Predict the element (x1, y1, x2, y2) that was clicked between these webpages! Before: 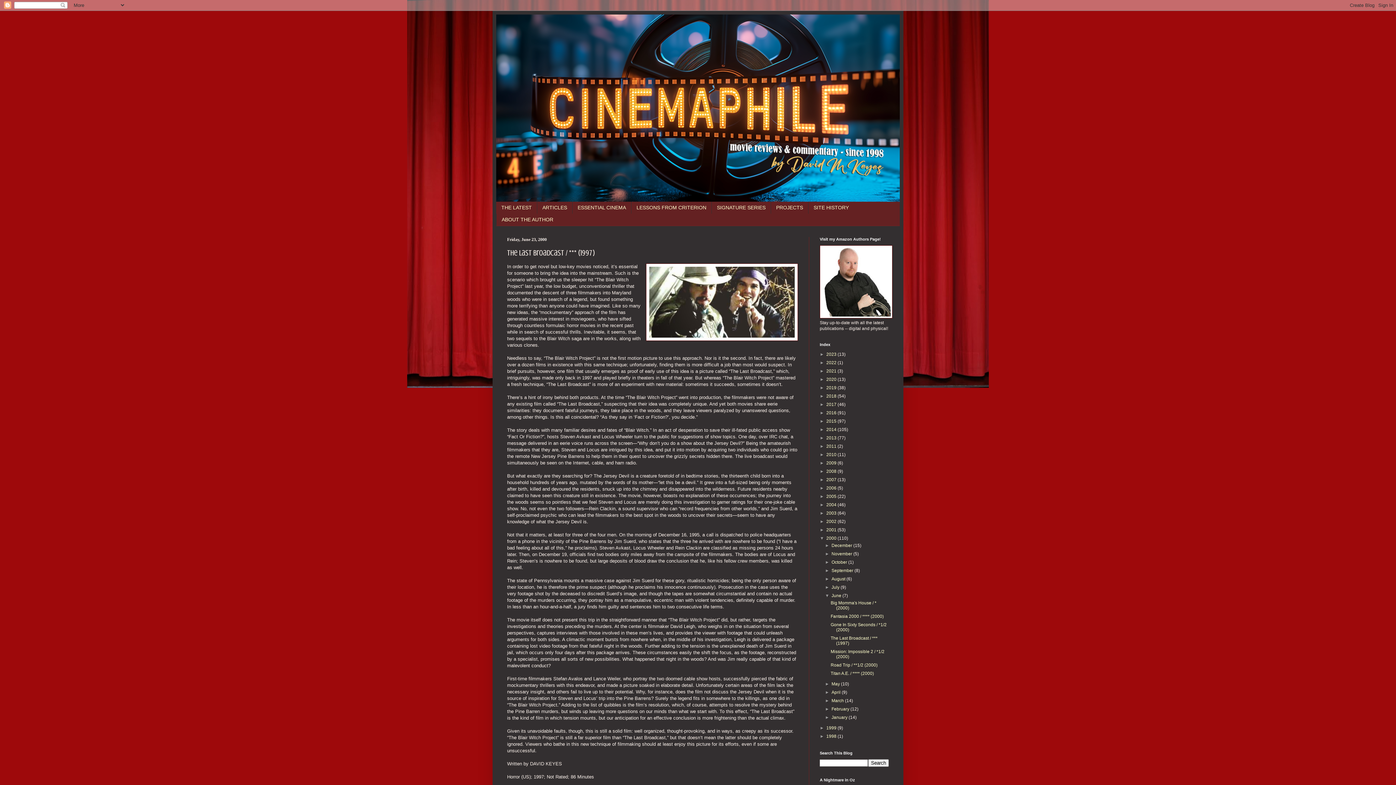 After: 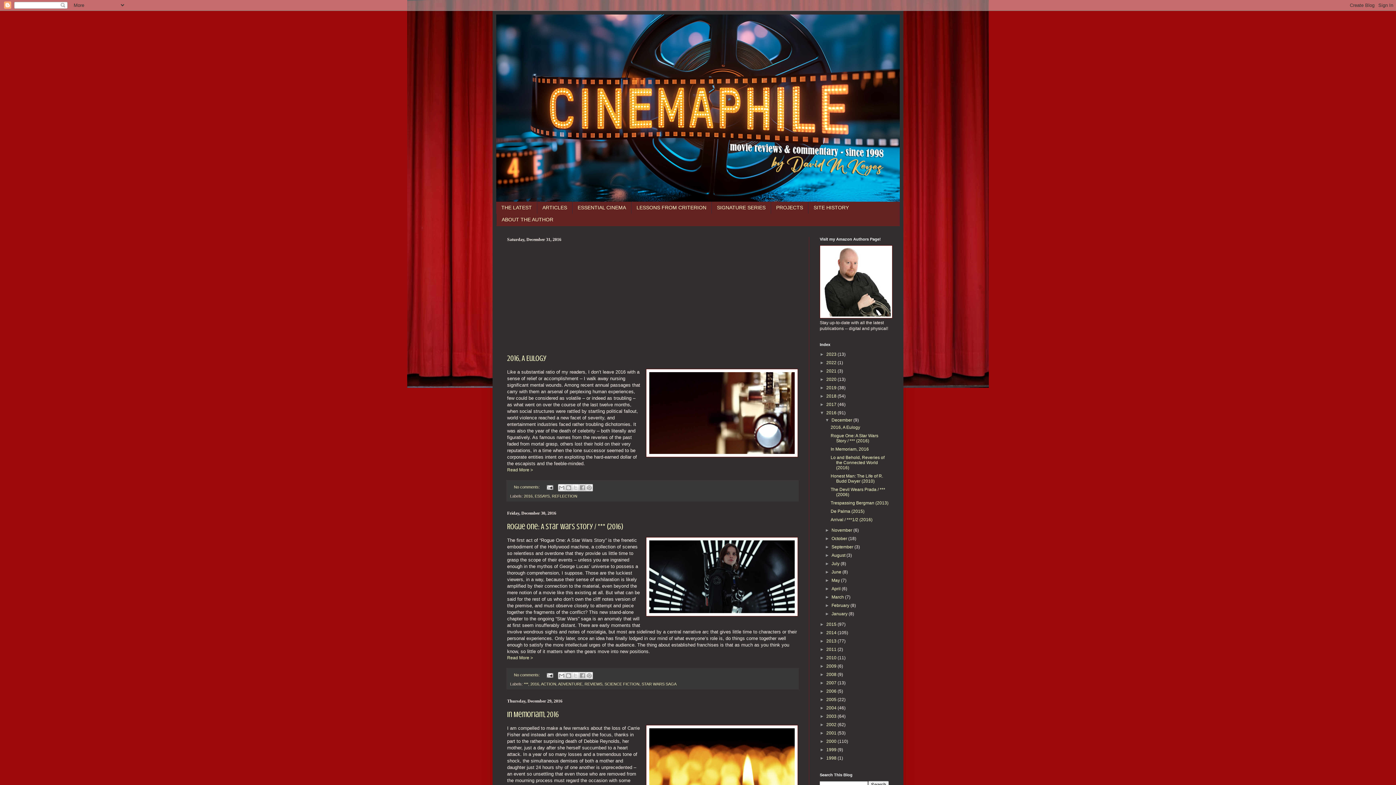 Action: label: 2016  bbox: (826, 410, 837, 415)